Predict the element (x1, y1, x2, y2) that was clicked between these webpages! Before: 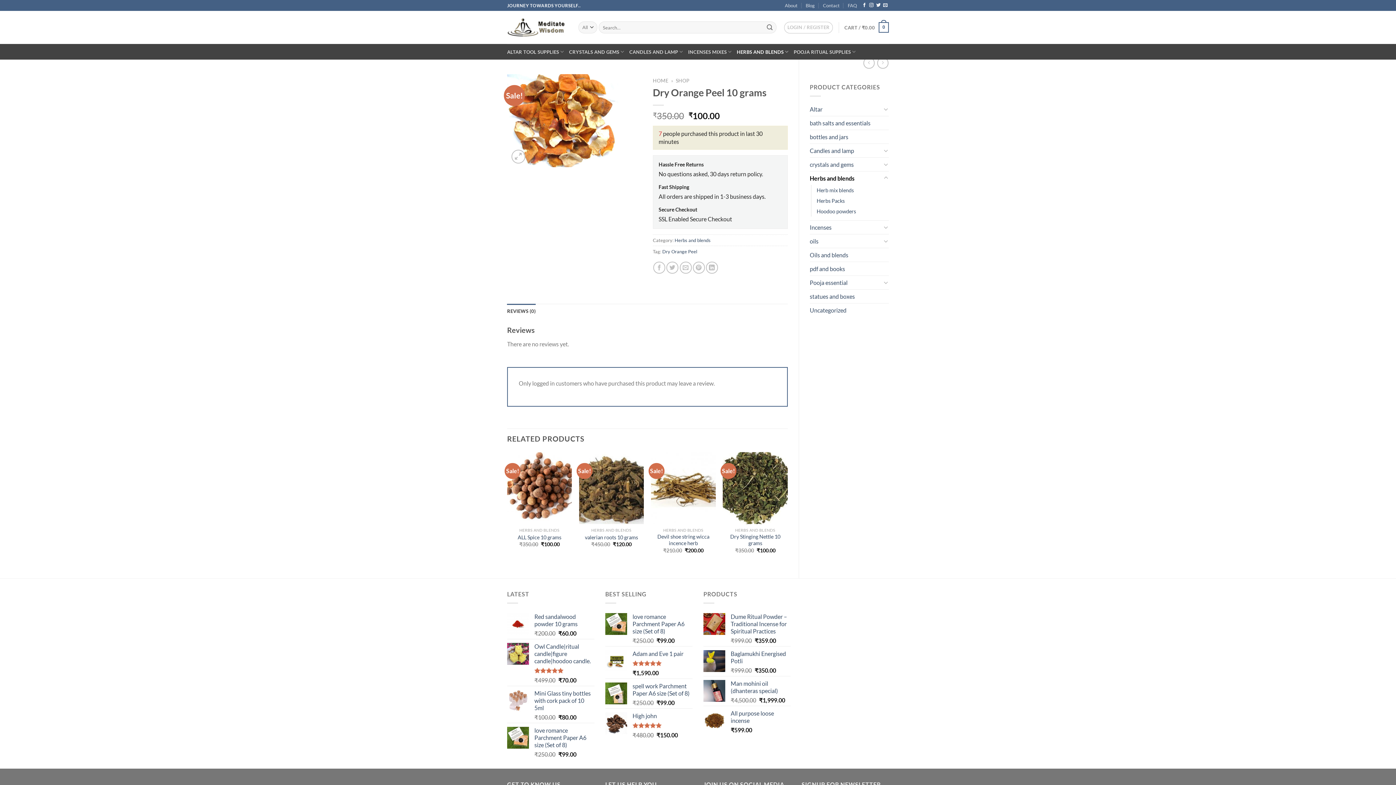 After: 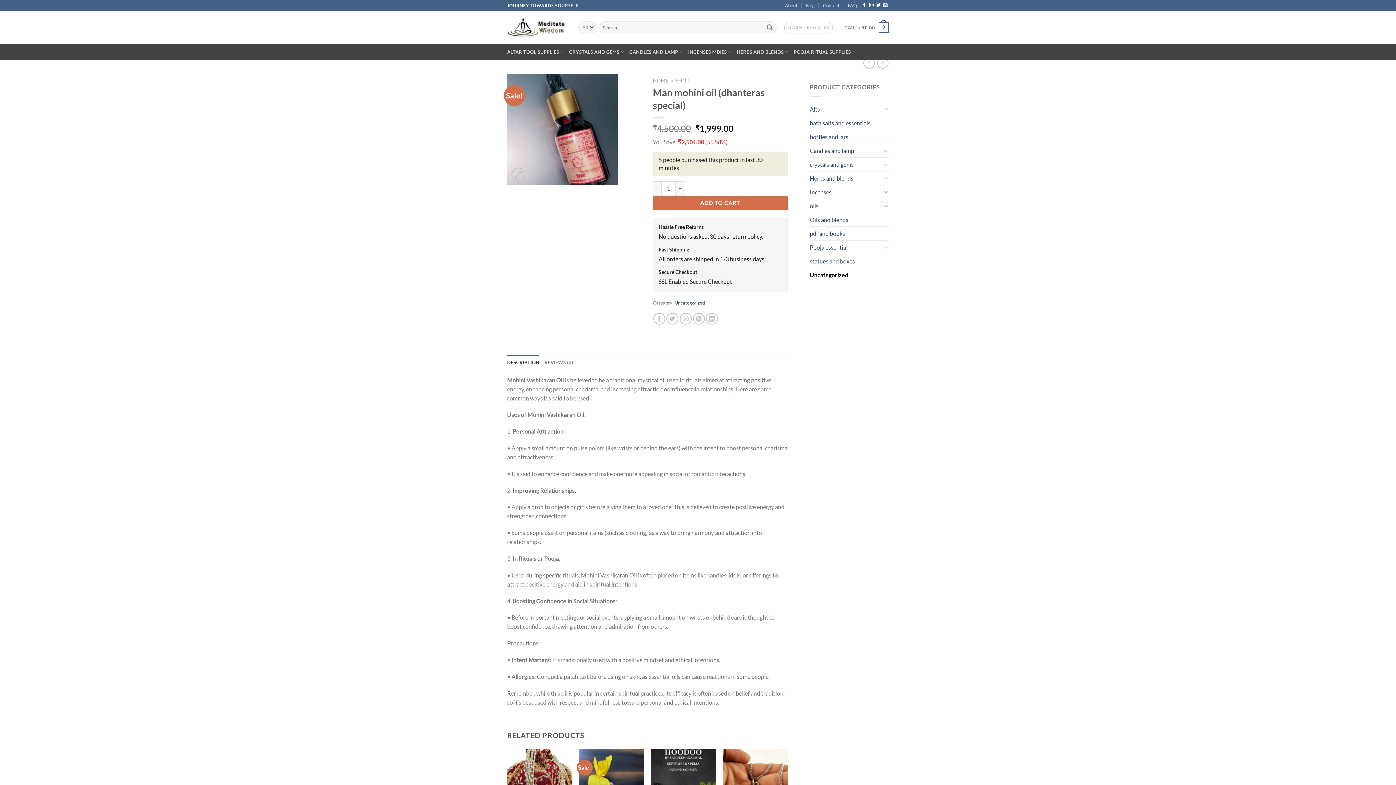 Action: bbox: (730, 680, 790, 694) label: Man mohini oil (dhanteras special)